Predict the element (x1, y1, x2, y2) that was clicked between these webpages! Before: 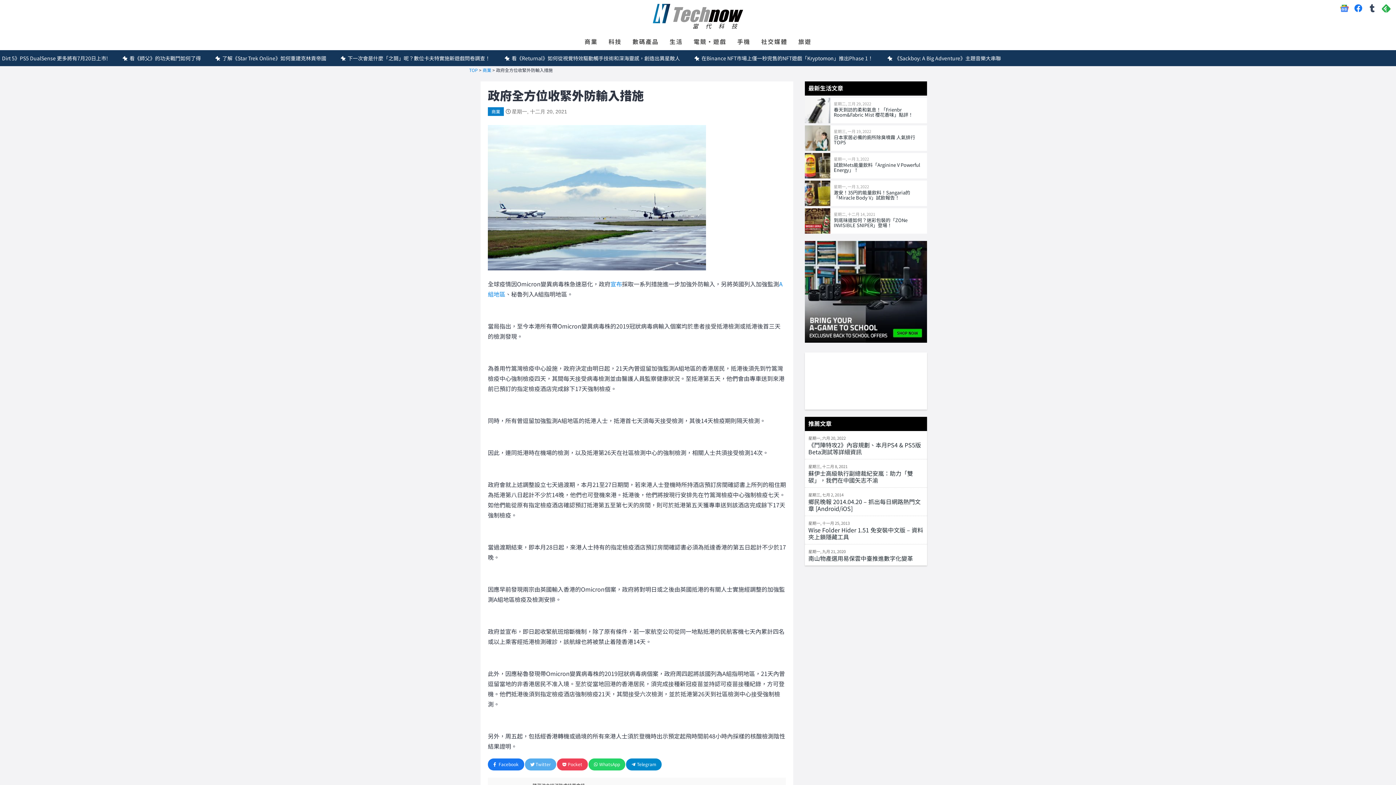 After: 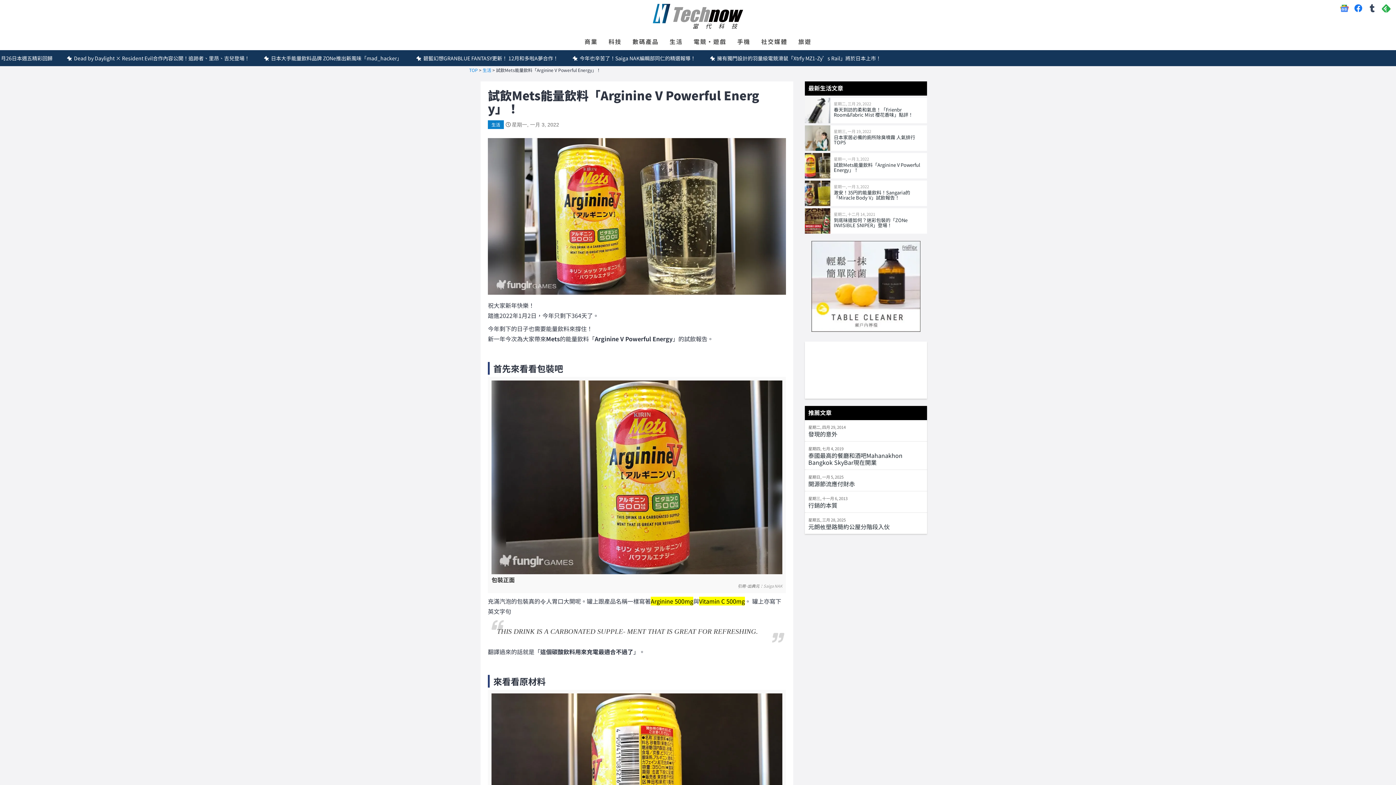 Action: bbox: (804, 153, 927, 178) label: 星期一, 一月 3, 2022
試飲Mets能量飲料「Arginine V Powerful Energy」！